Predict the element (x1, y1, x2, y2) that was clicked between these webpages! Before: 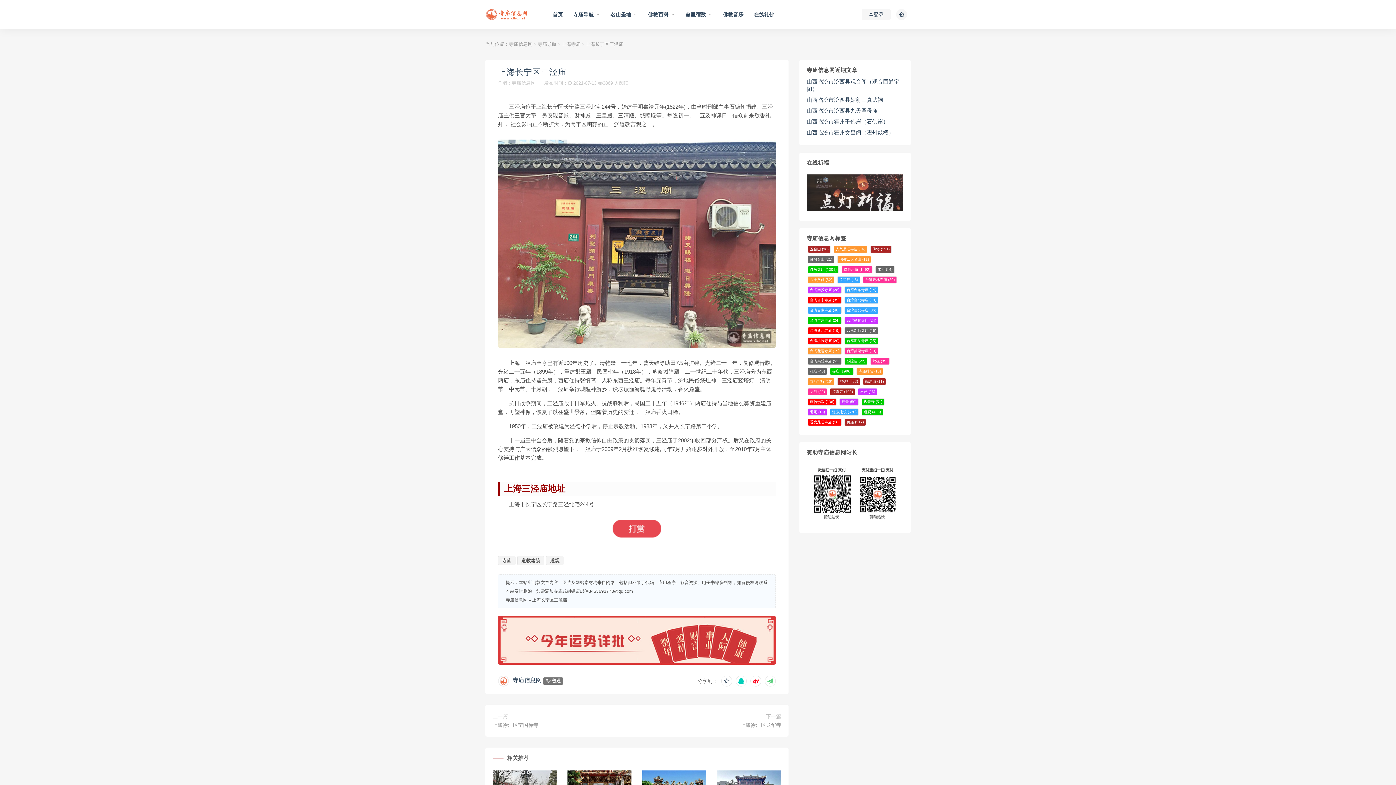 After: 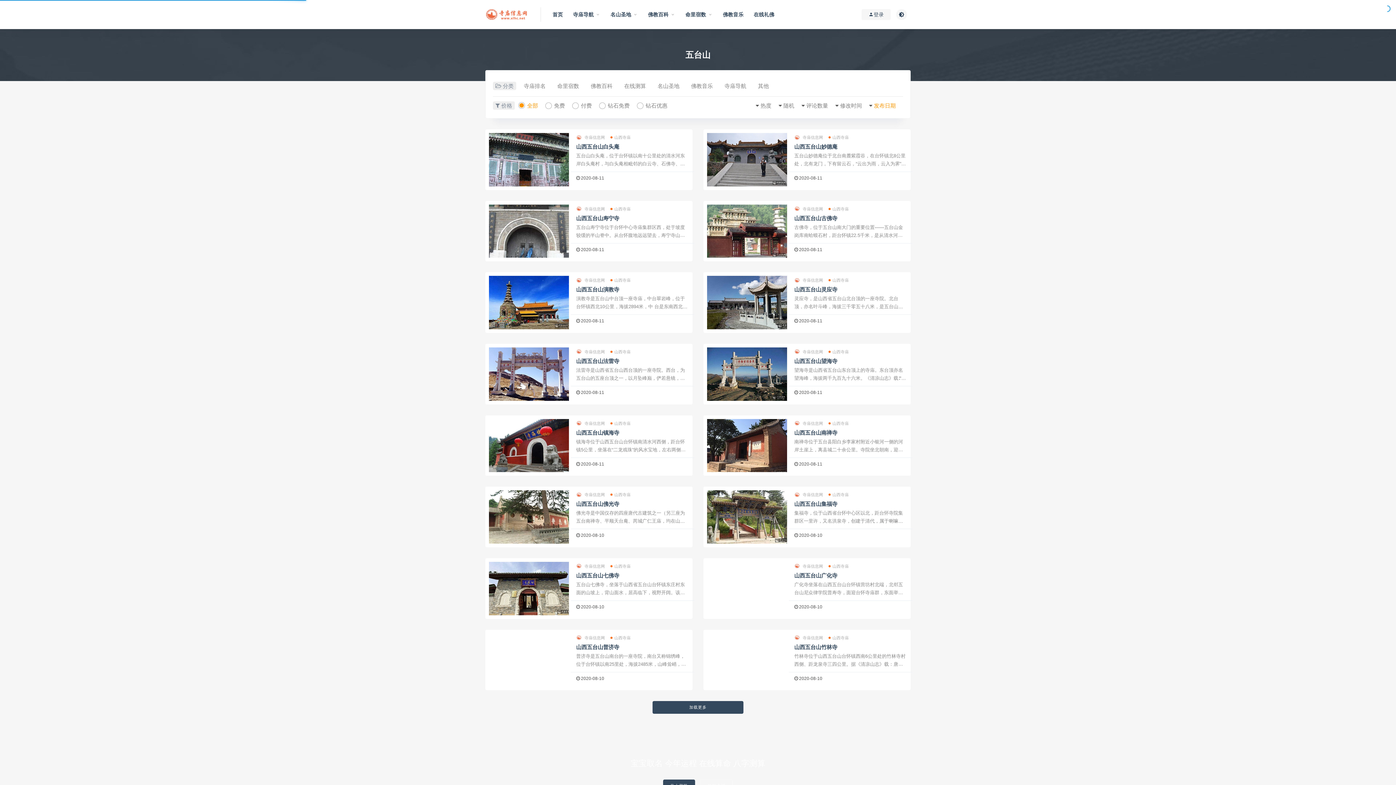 Action: label: 五台山 (36) bbox: (808, 245, 830, 253)